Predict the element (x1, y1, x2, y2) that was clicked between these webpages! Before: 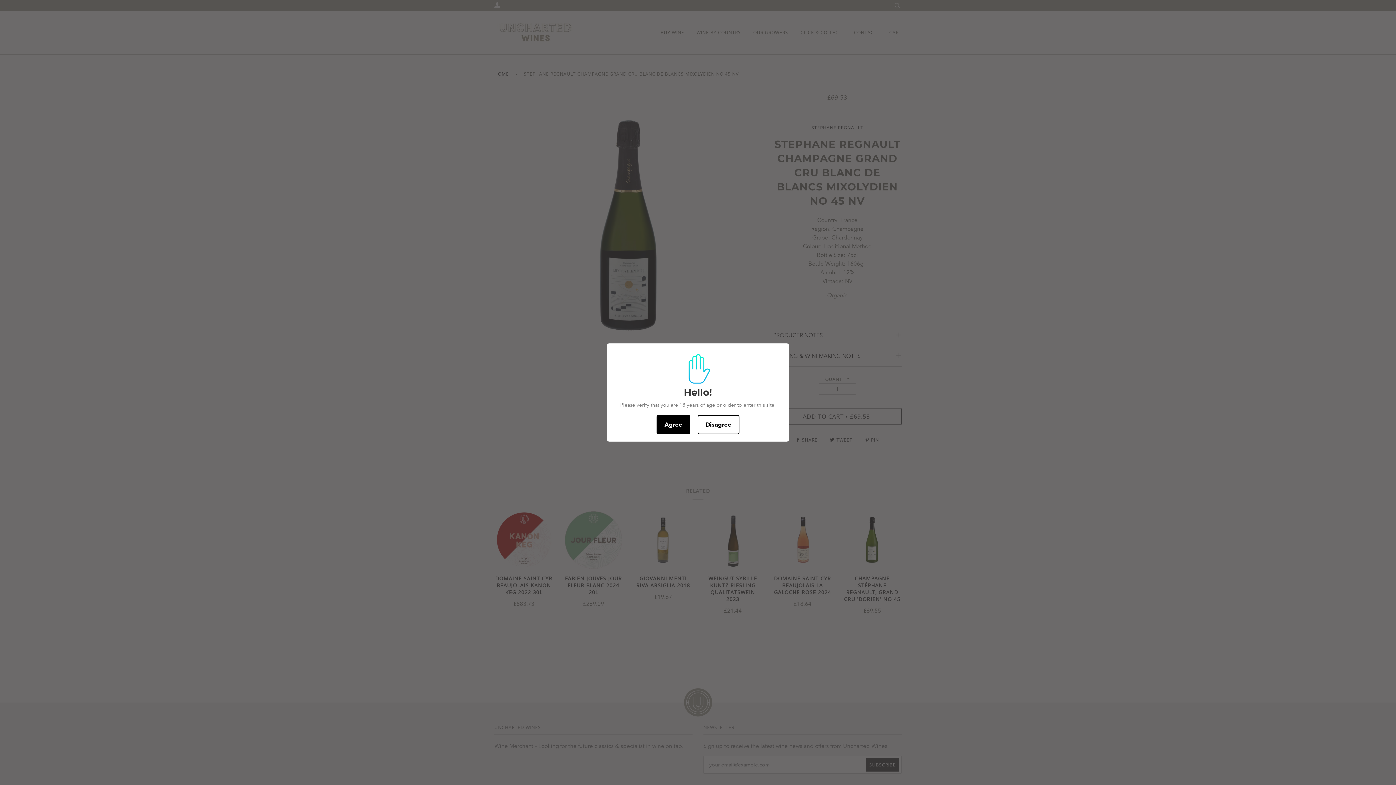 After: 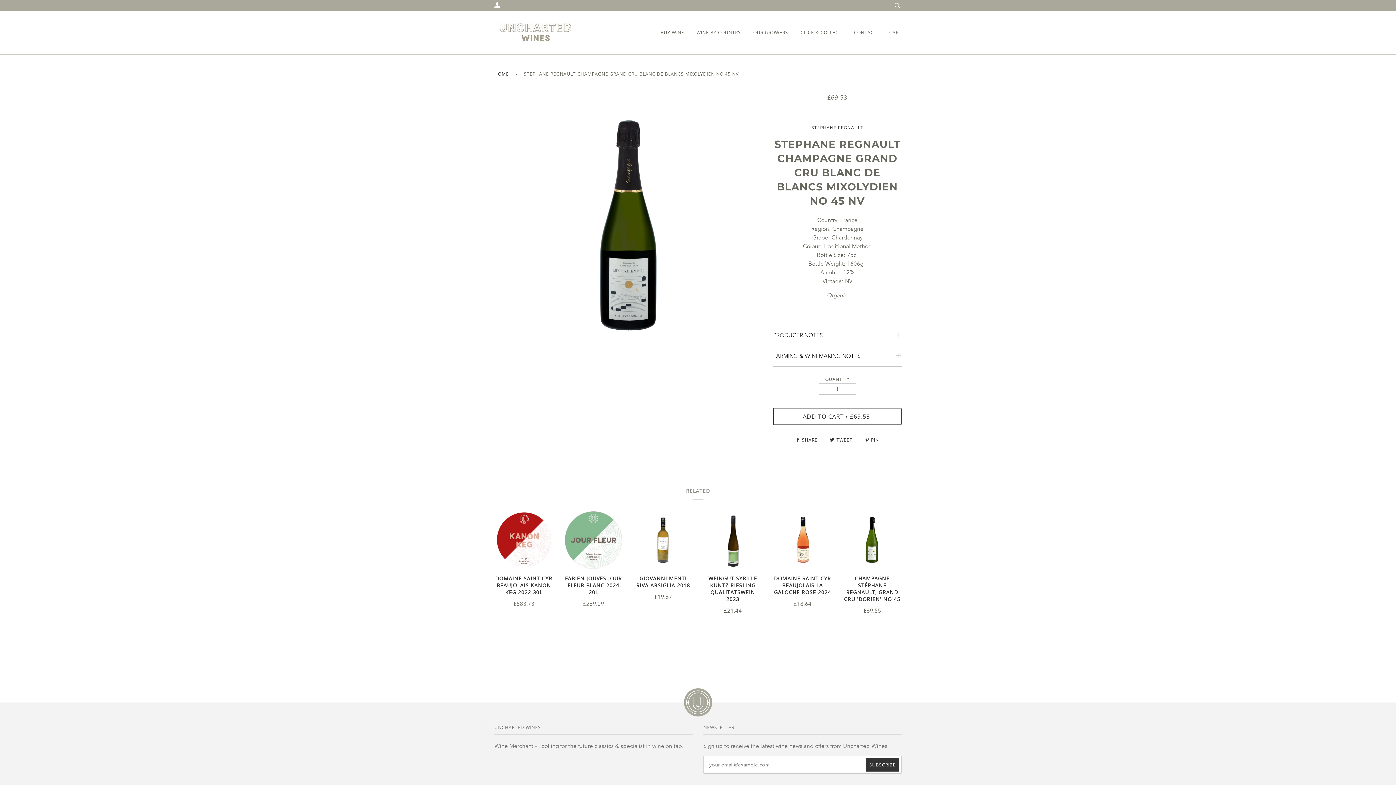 Action: bbox: (656, 415, 690, 434) label: Agree